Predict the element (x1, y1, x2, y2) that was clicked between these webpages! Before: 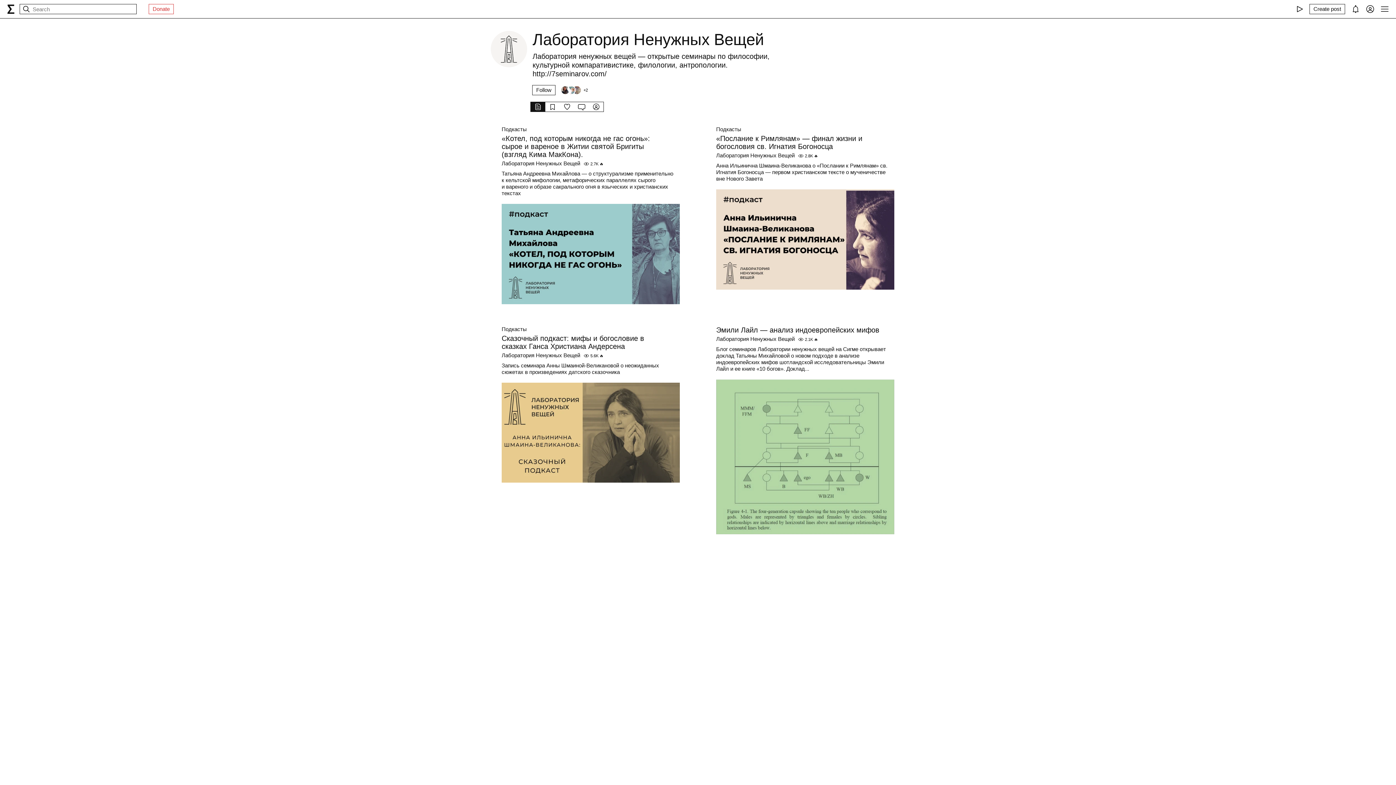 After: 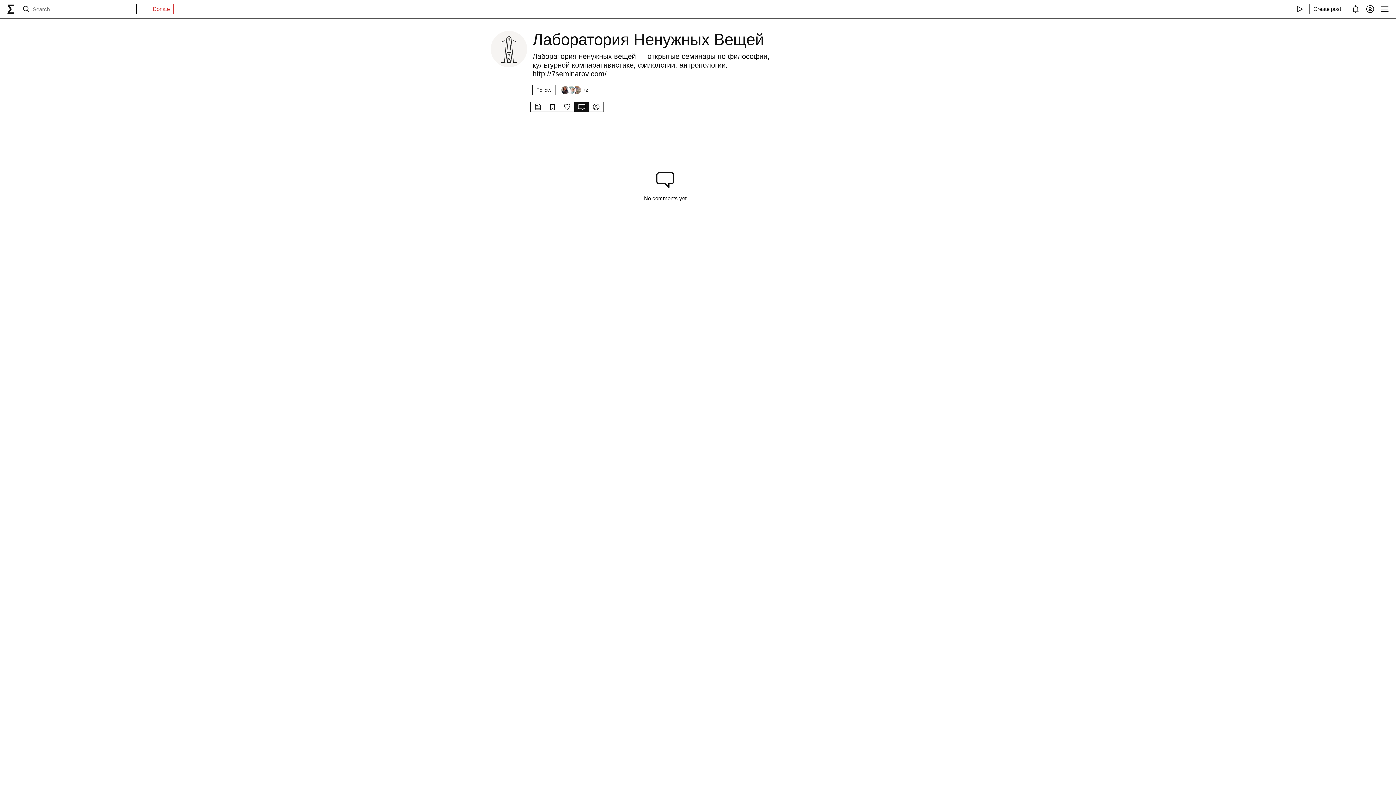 Action: bbox: (574, 102, 589, 111)